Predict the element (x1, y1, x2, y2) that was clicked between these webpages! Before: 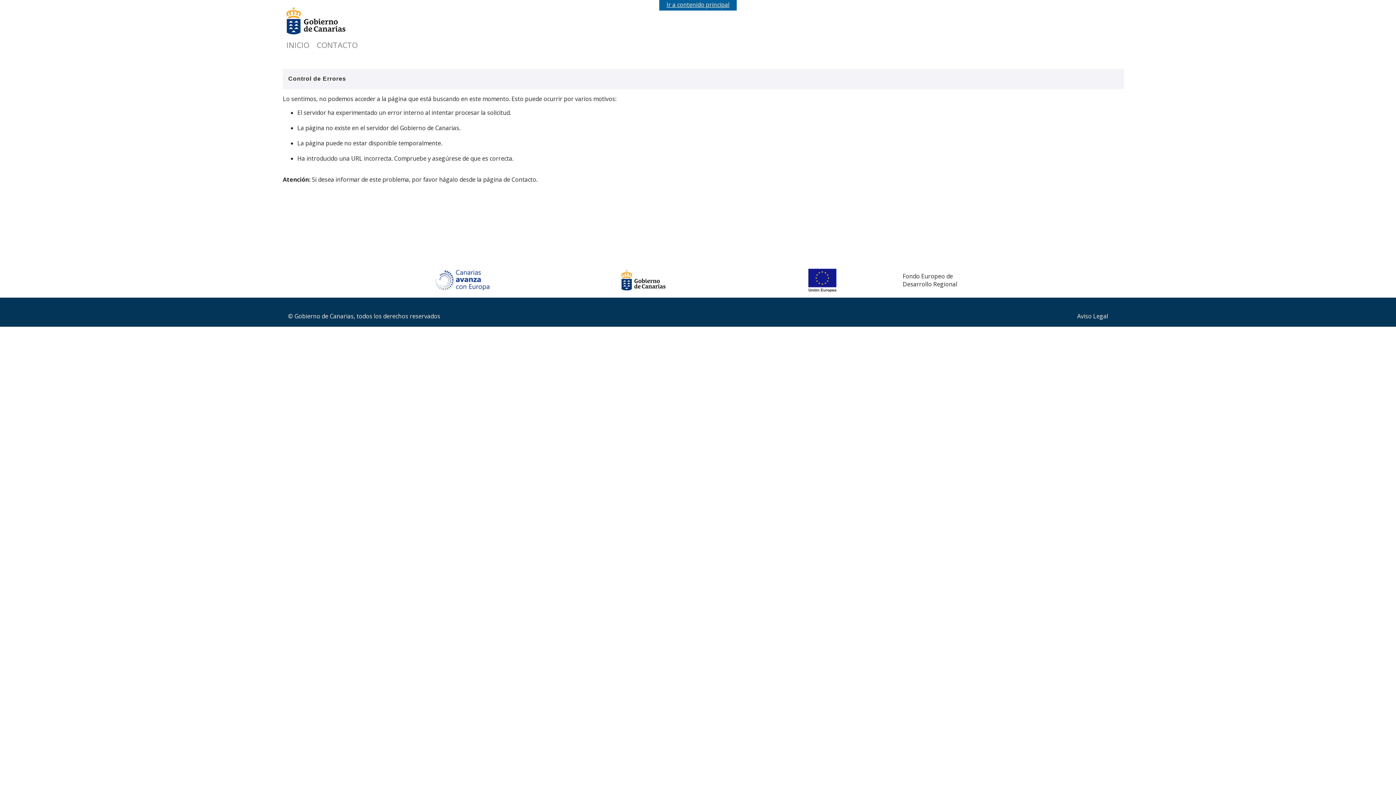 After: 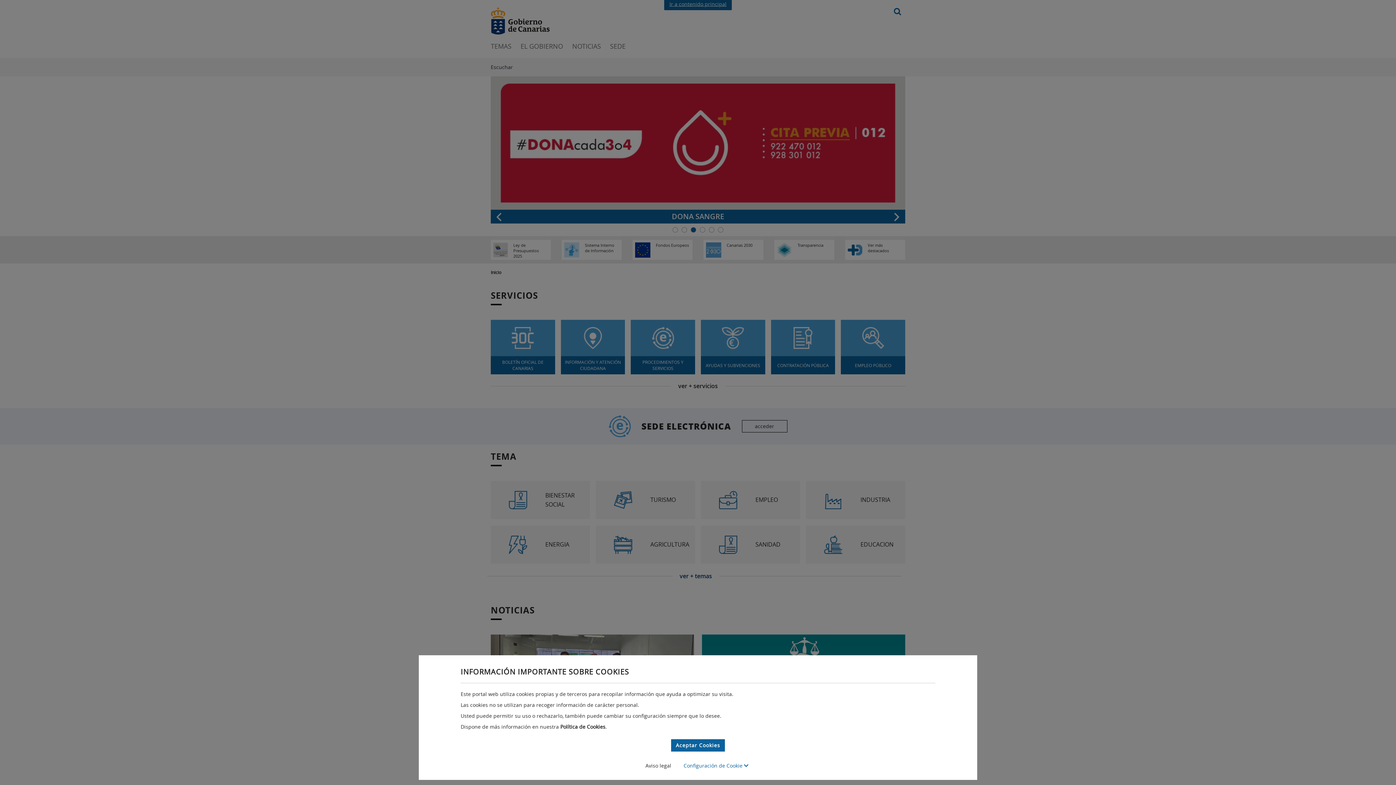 Action: label: INICIO bbox: (286, 40, 309, 50)